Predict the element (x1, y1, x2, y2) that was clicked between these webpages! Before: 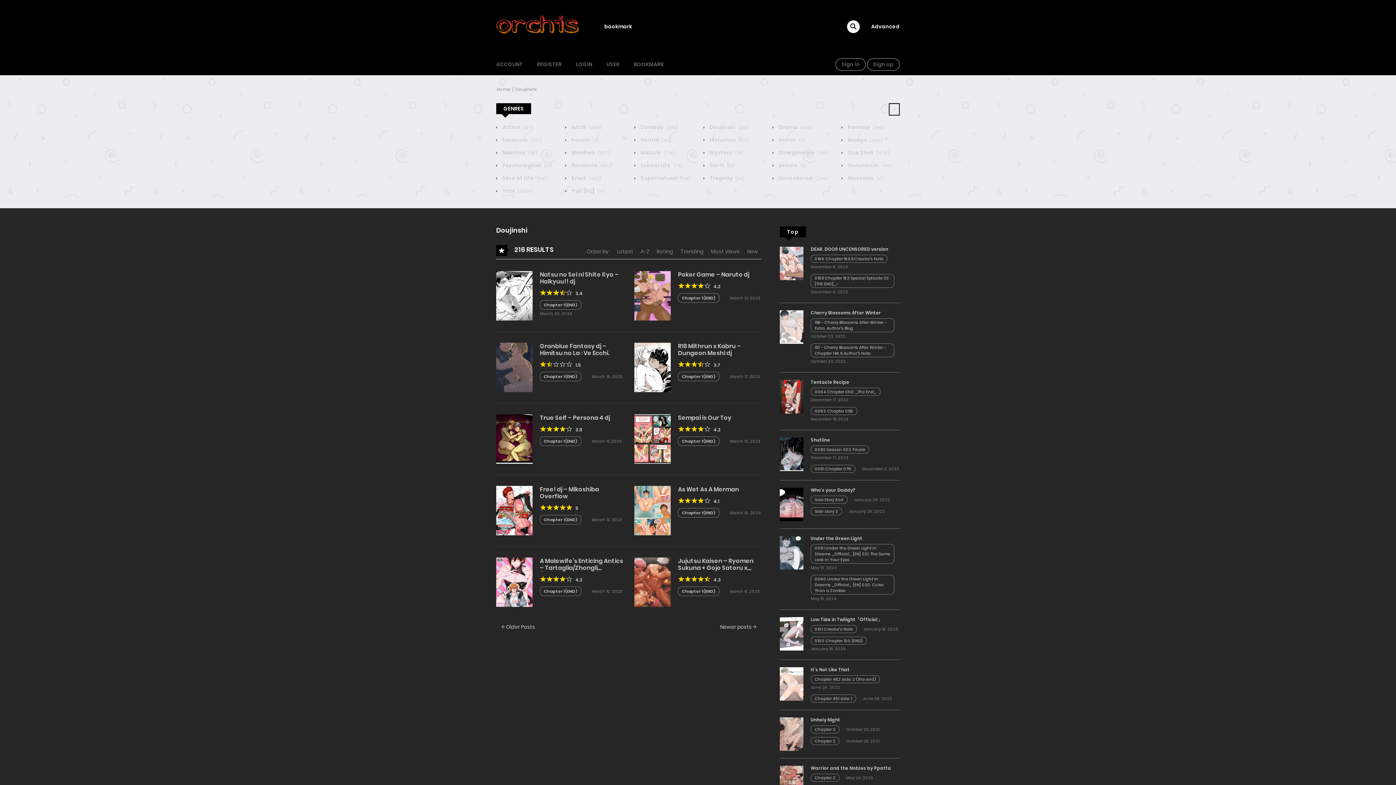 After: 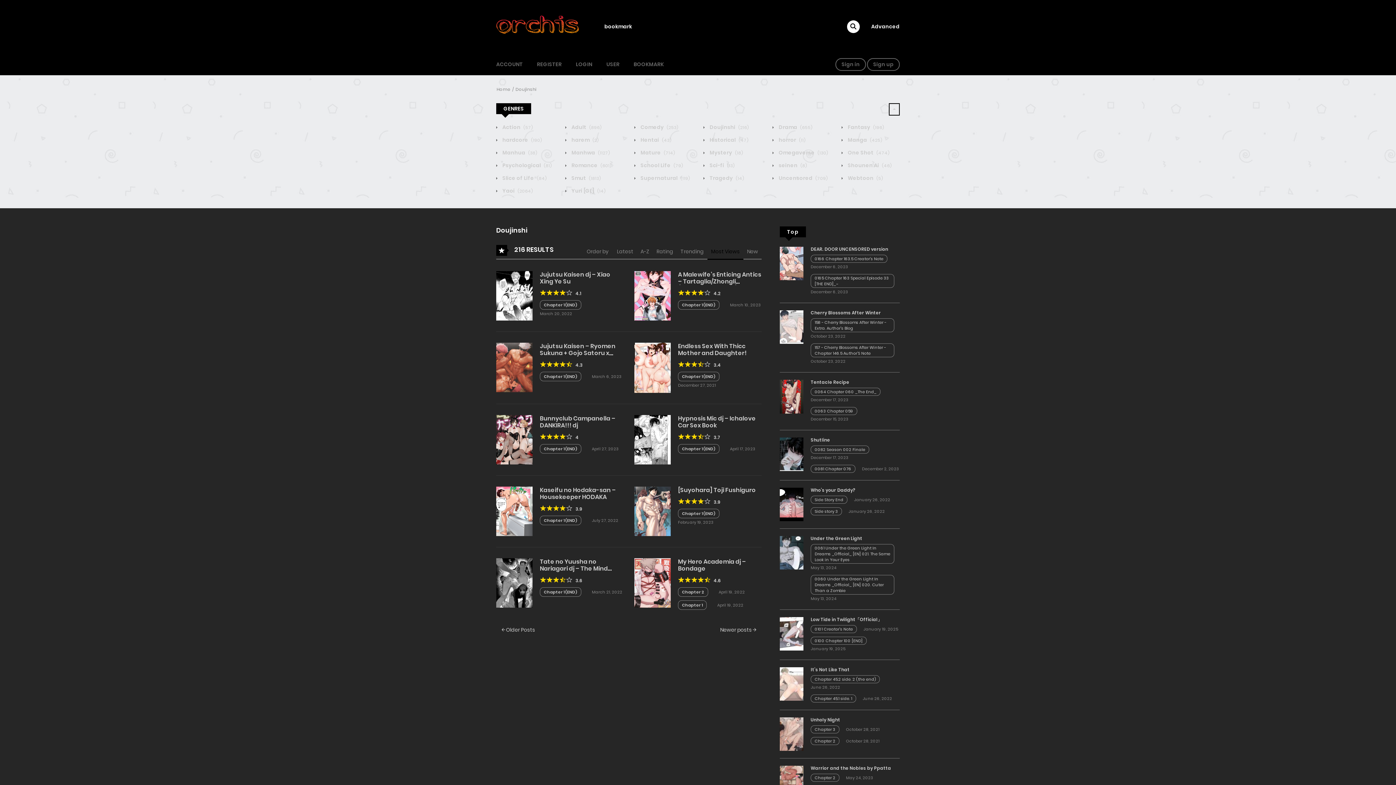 Action: bbox: (707, 245, 743, 259) label: Most Views